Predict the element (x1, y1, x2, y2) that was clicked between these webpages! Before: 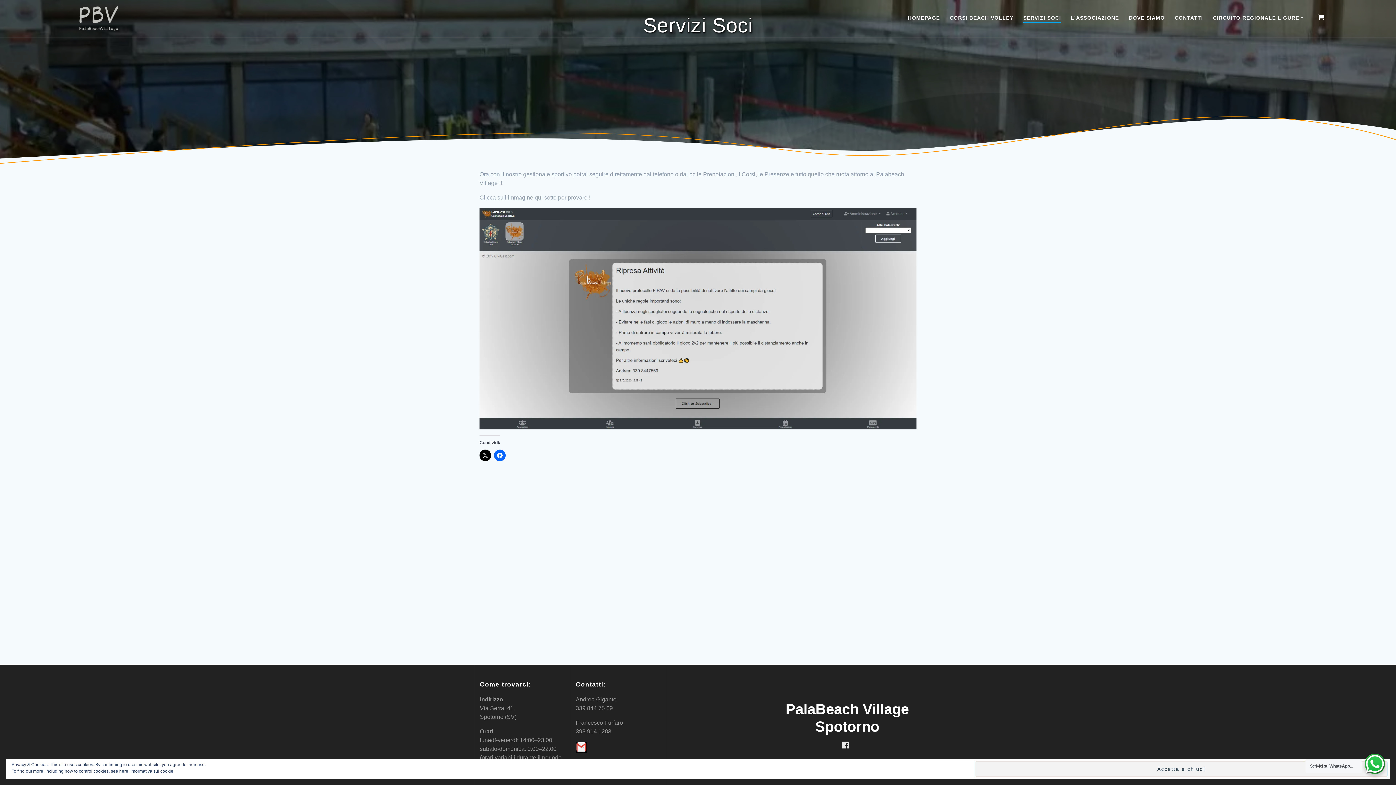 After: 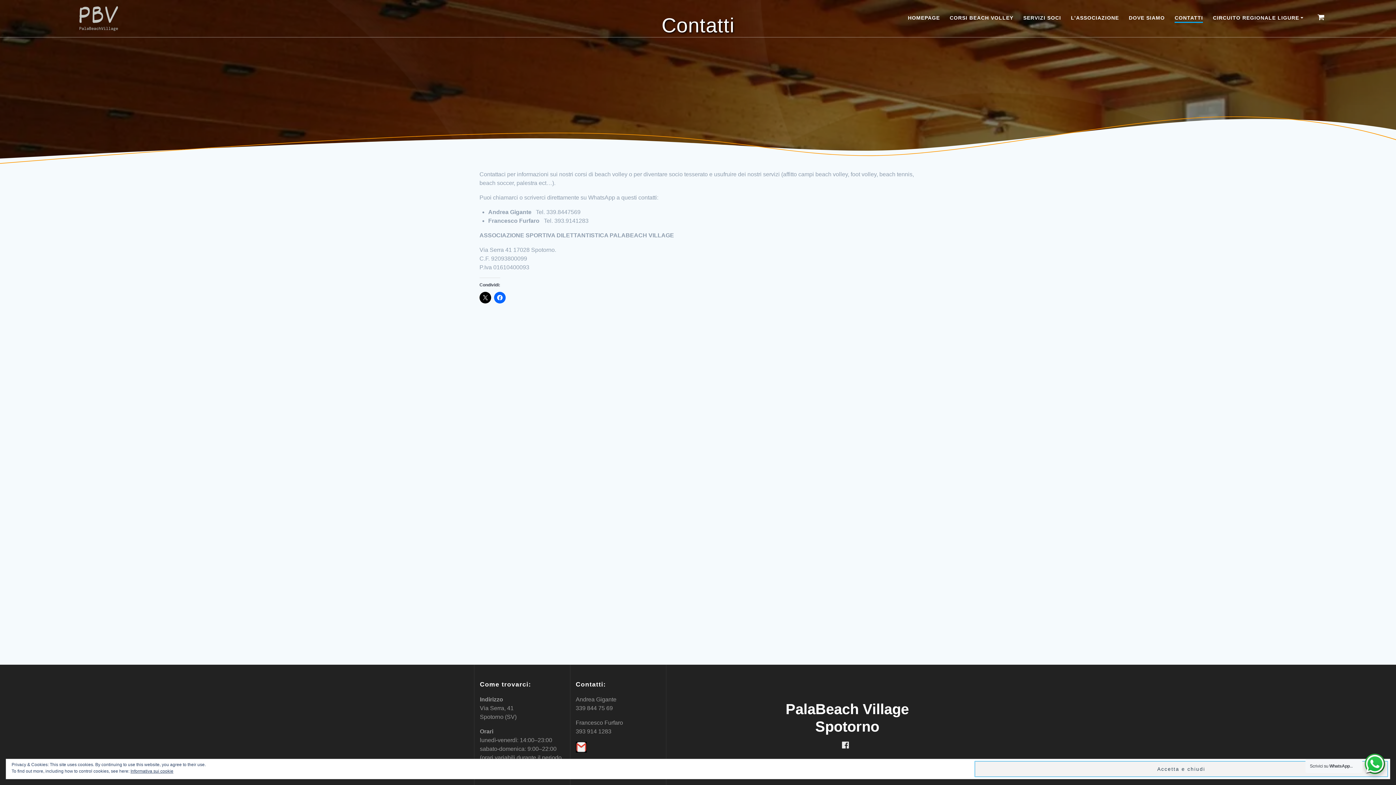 Action: bbox: (1175, 13, 1203, 21) label: CONTATTI